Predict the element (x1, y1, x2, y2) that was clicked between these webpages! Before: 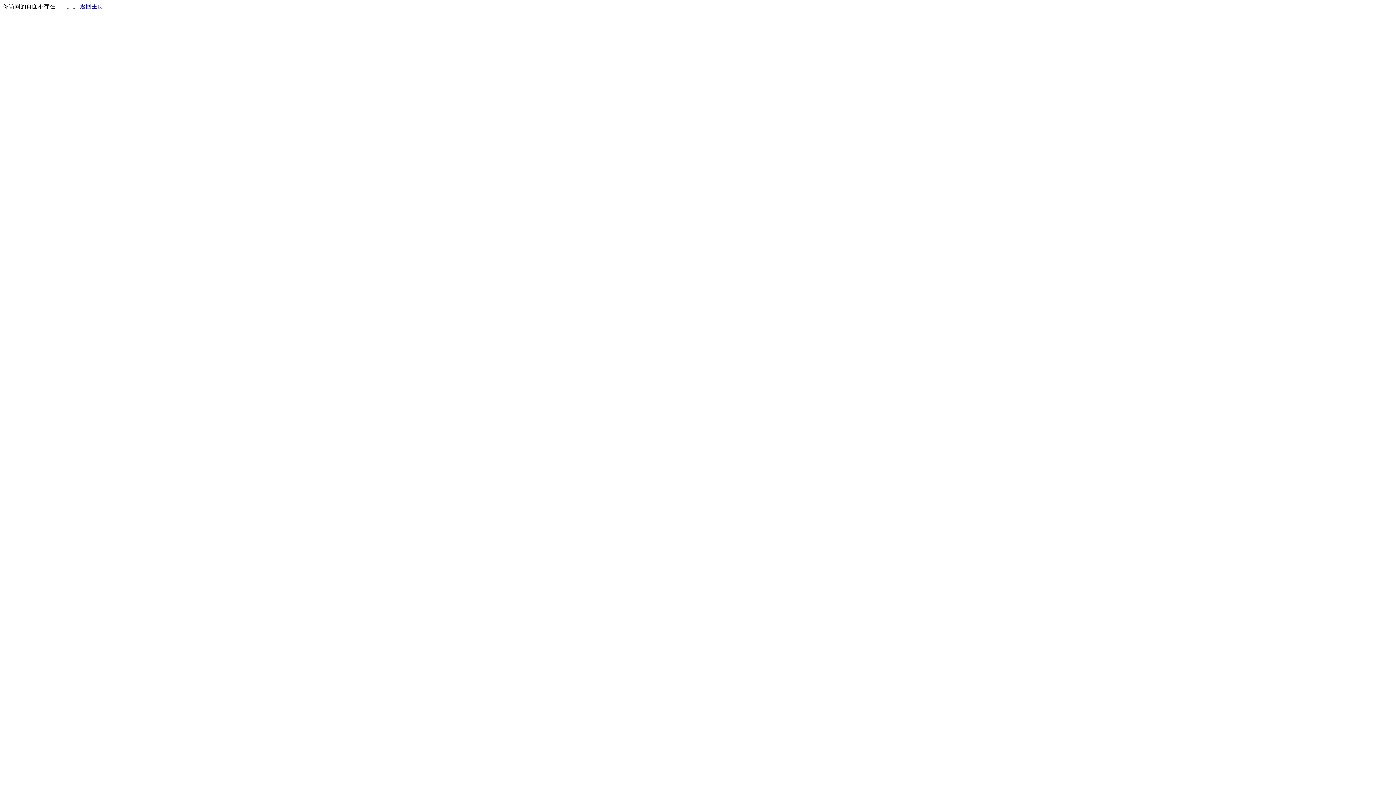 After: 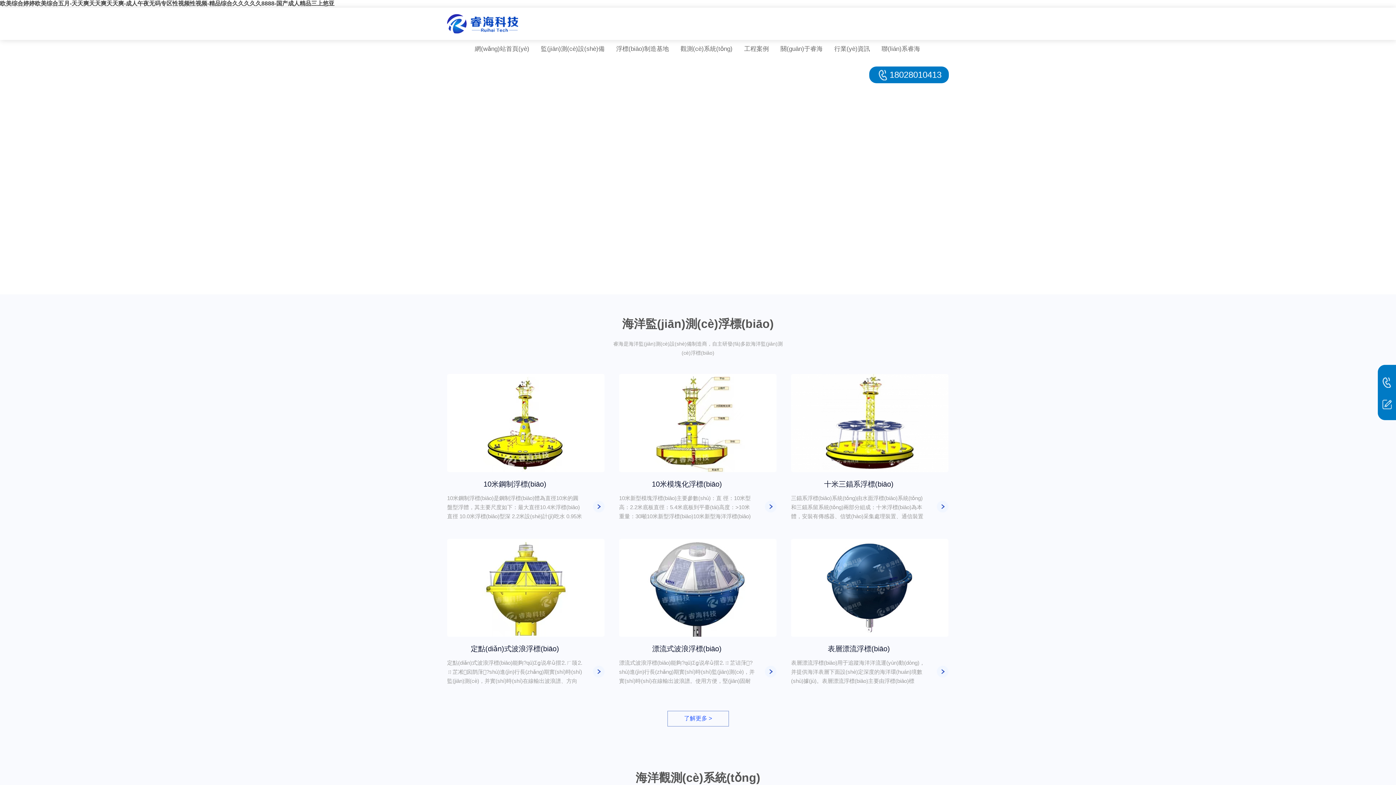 Action: label: 返回主页 bbox: (80, 3, 103, 9)